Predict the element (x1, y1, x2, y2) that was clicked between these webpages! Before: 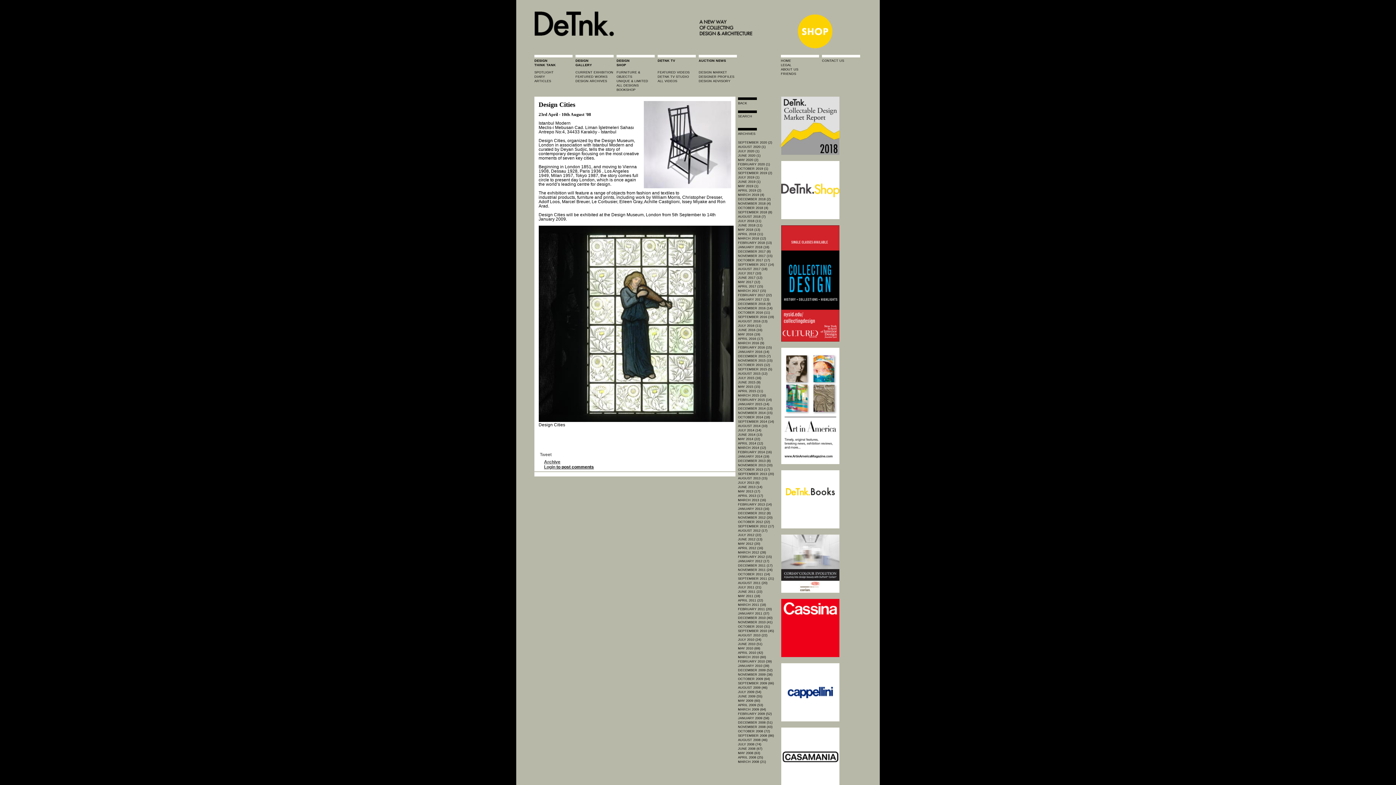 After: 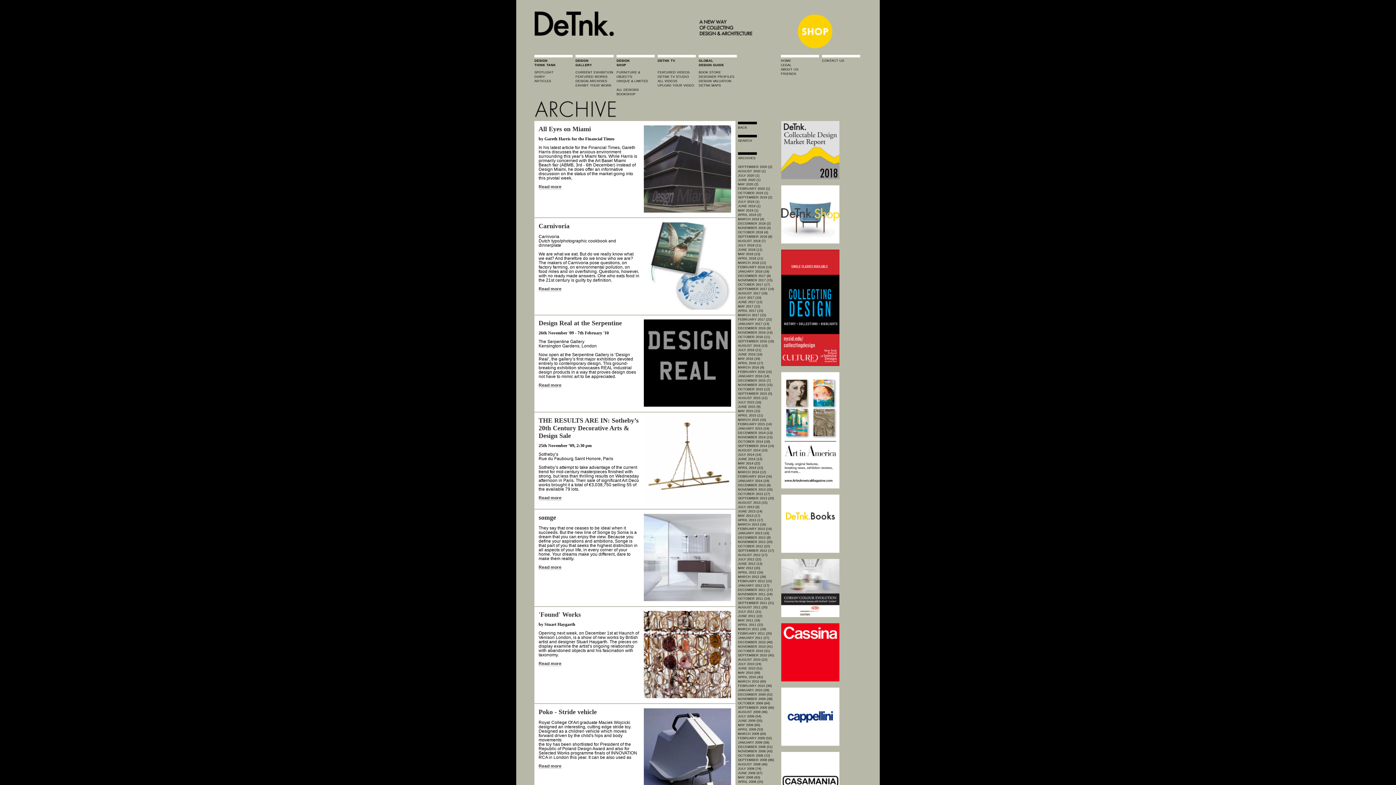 Action: label: NOVEMBER 2009 (38) bbox: (738, 673, 772, 676)